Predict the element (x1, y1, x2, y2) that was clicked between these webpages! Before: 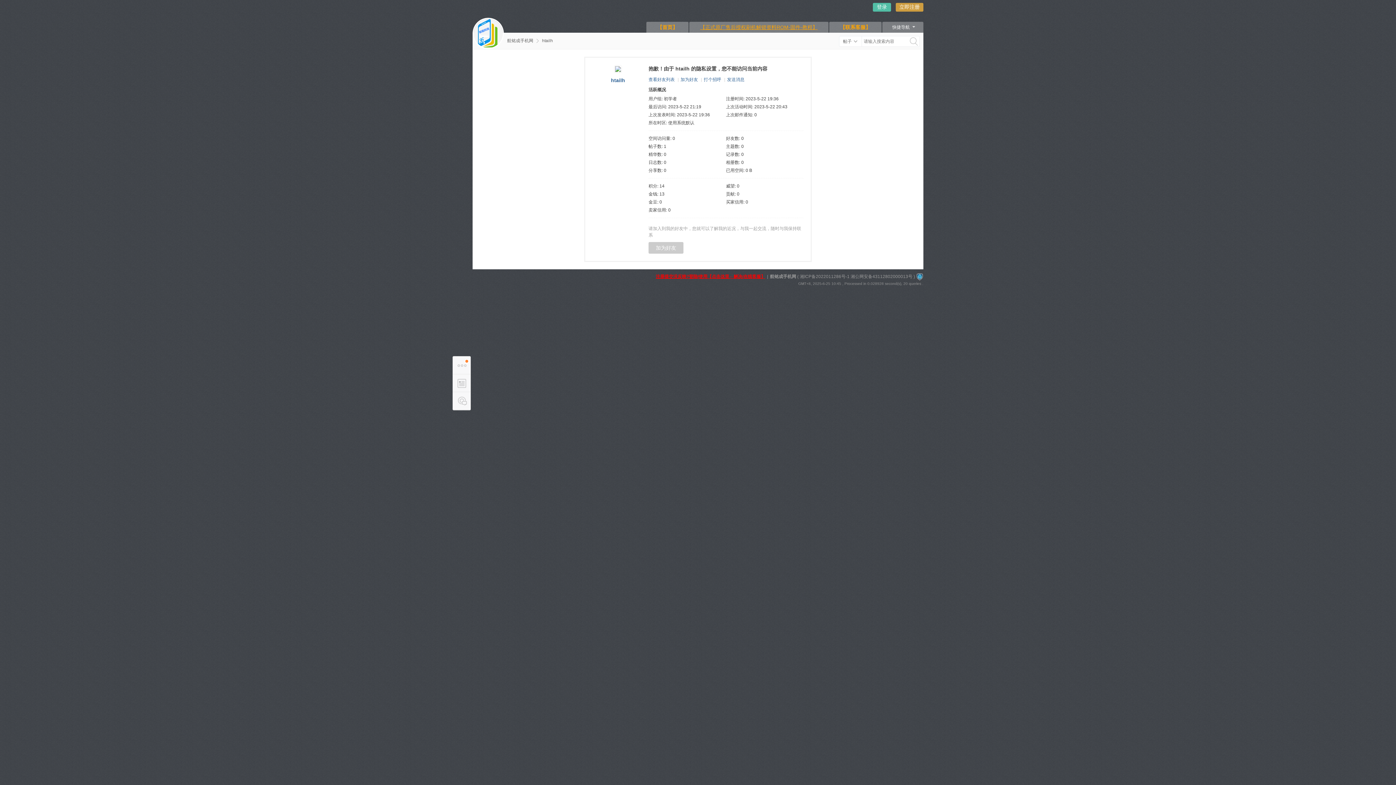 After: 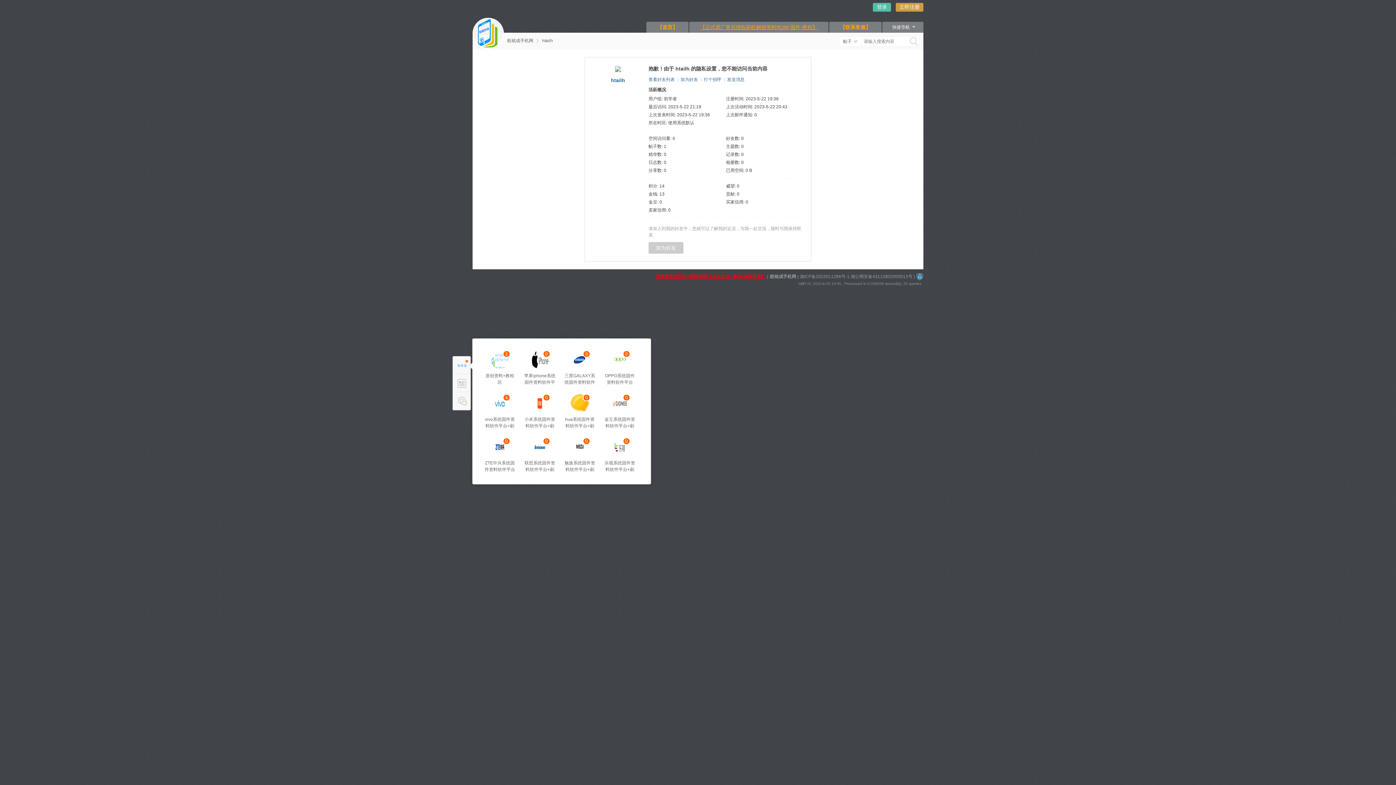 Action: bbox: (453, 356, 470, 374) label: 
            
            
        